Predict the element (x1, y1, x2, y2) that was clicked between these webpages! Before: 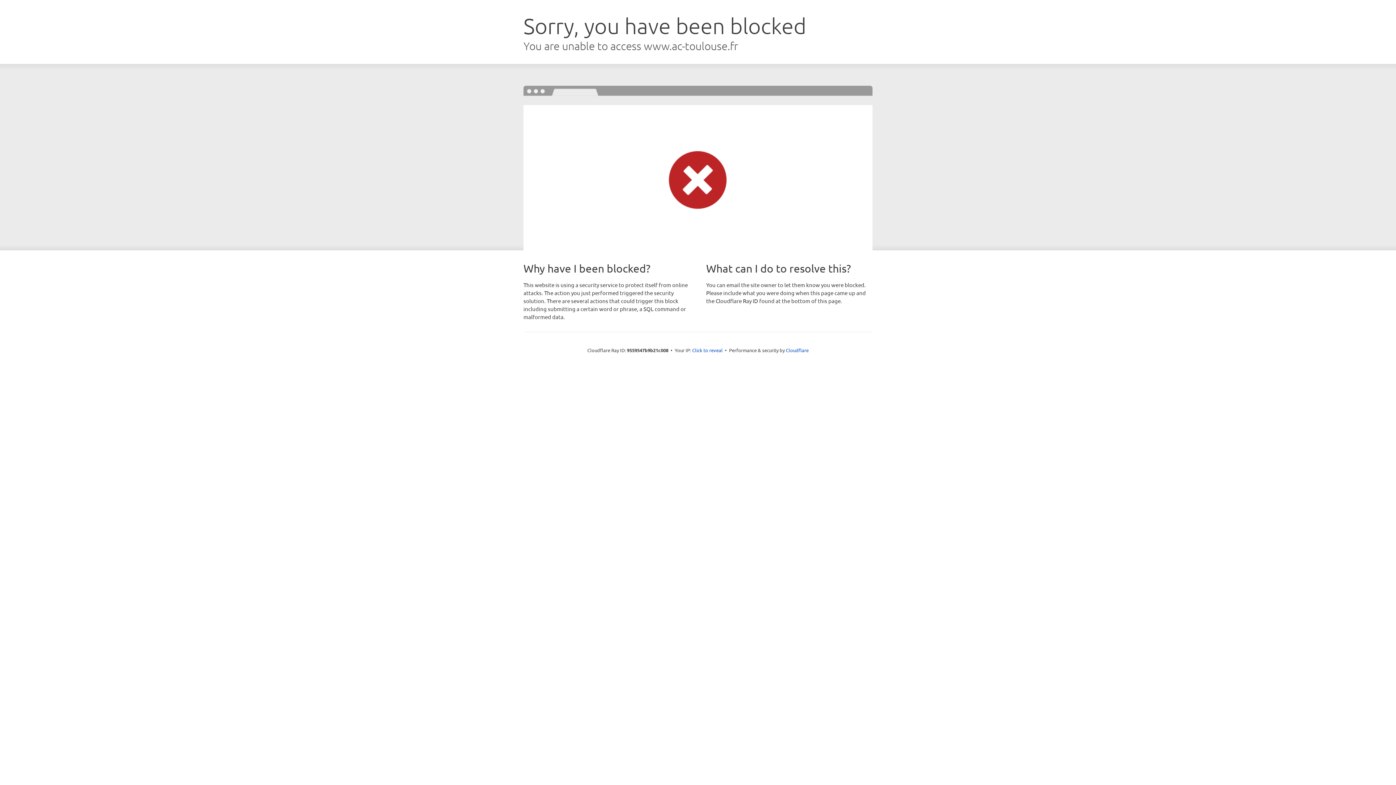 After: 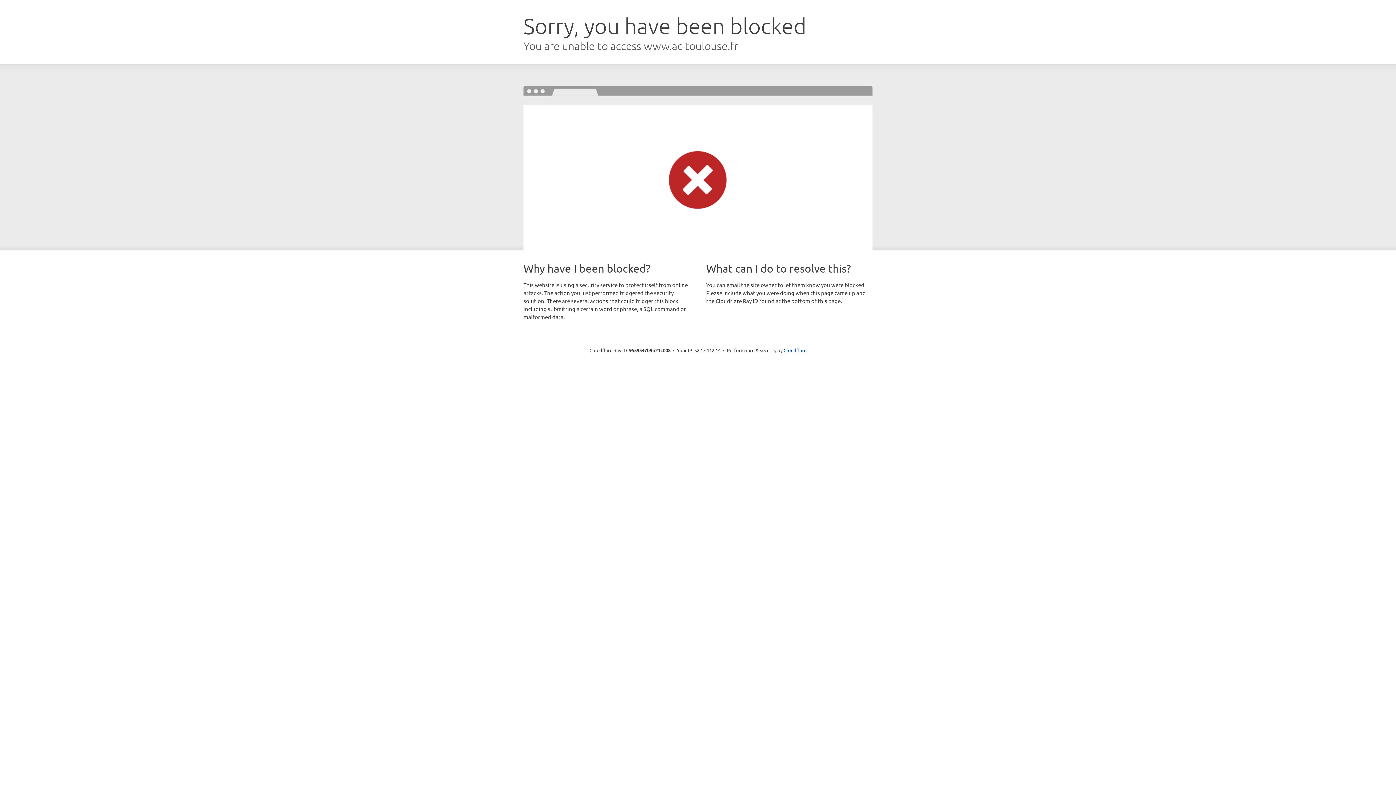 Action: bbox: (692, 346, 722, 353) label: Click to reveal